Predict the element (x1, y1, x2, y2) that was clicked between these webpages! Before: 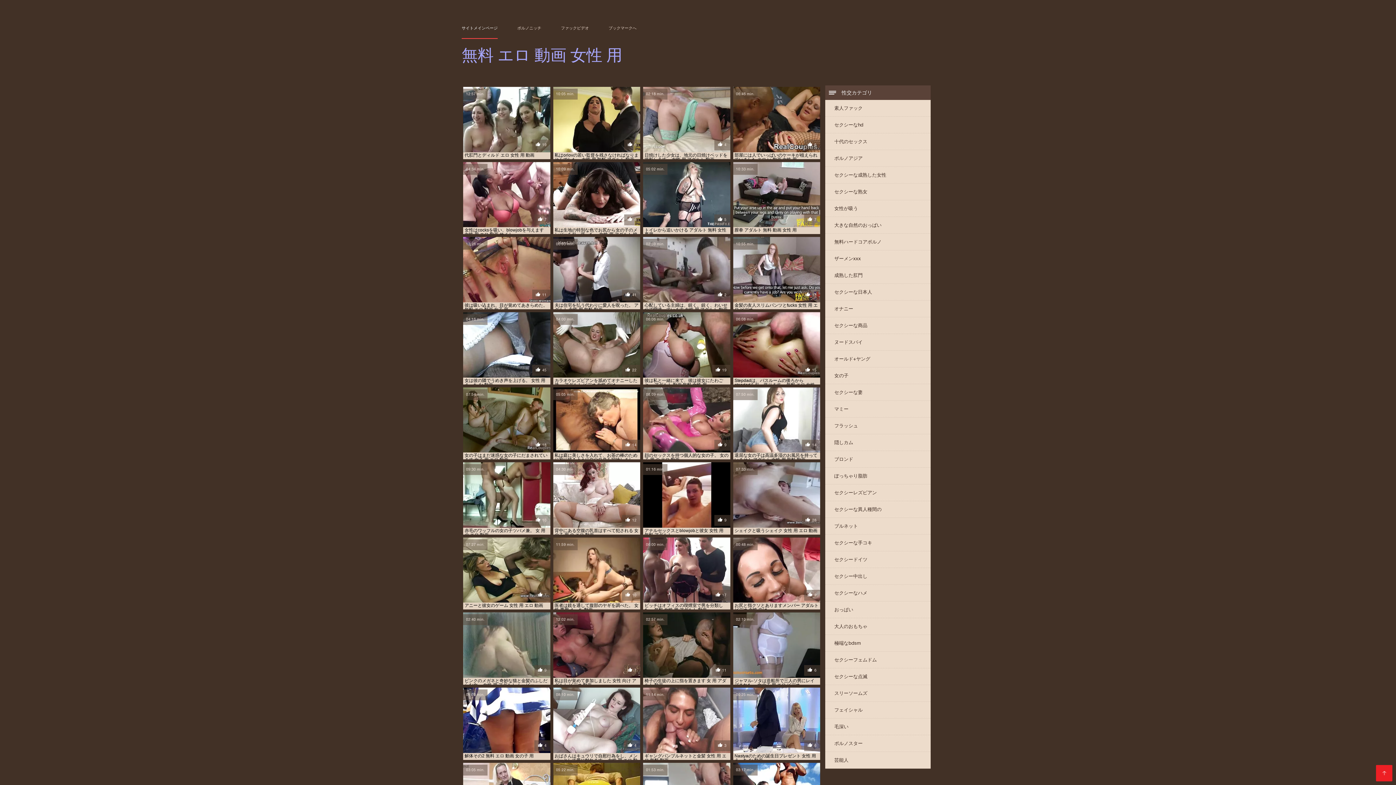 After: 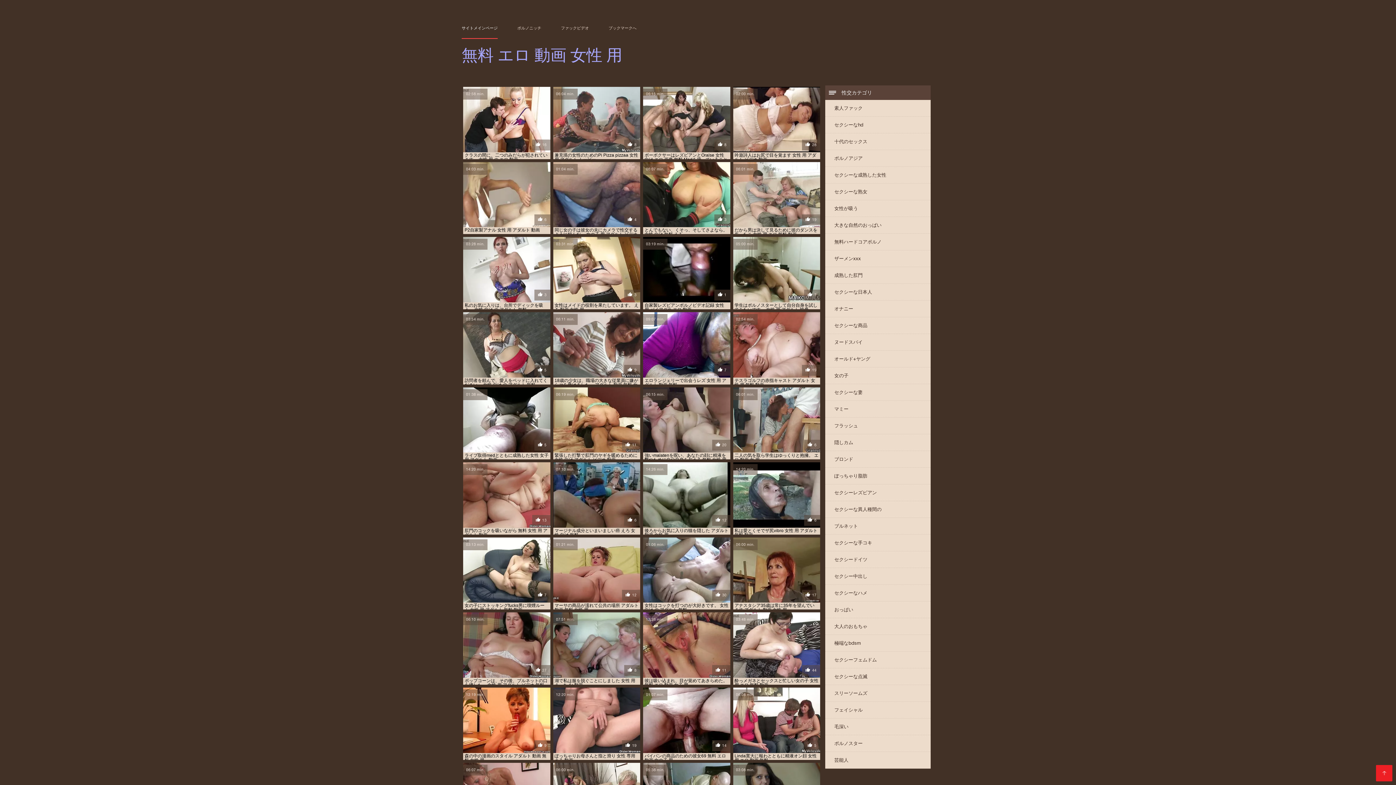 Action: label: マミー bbox: (825, 401, 930, 417)